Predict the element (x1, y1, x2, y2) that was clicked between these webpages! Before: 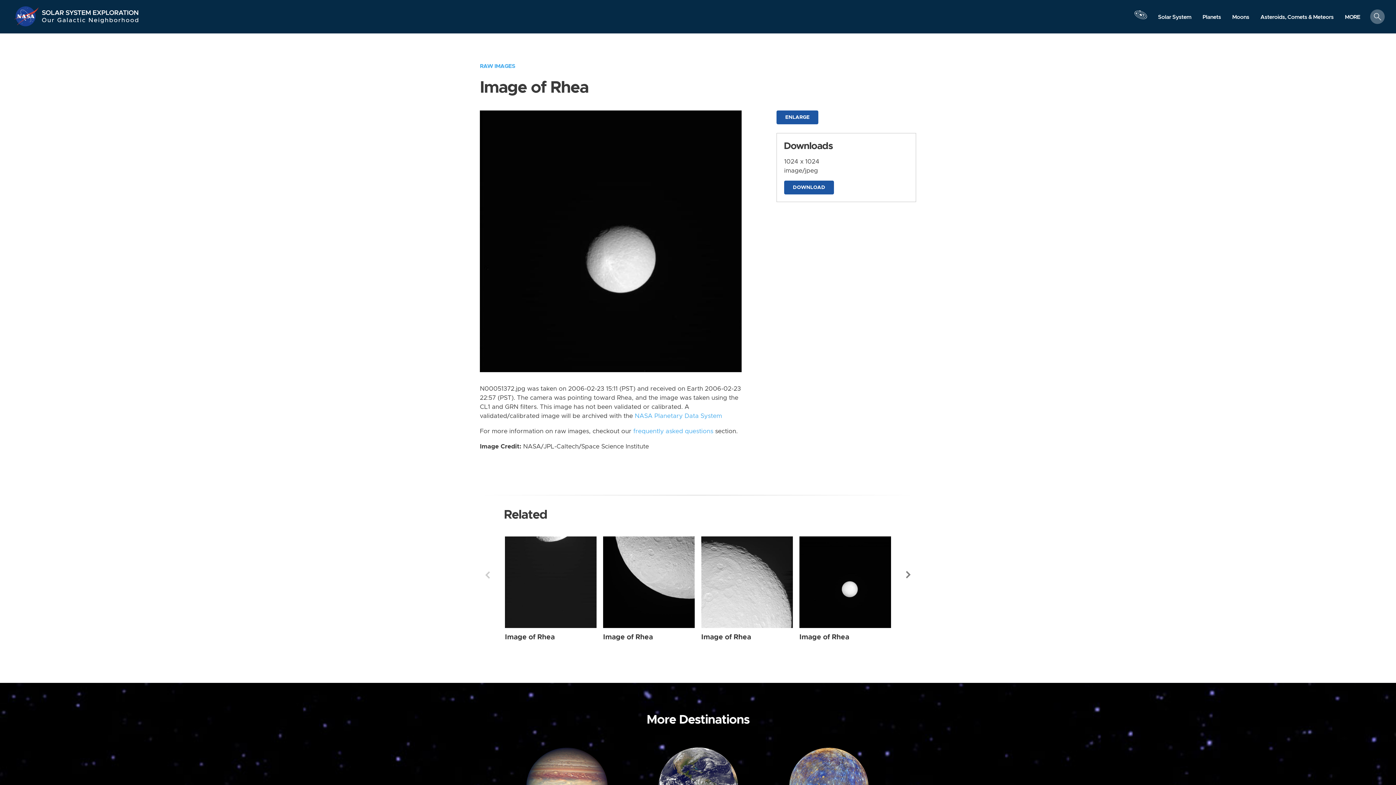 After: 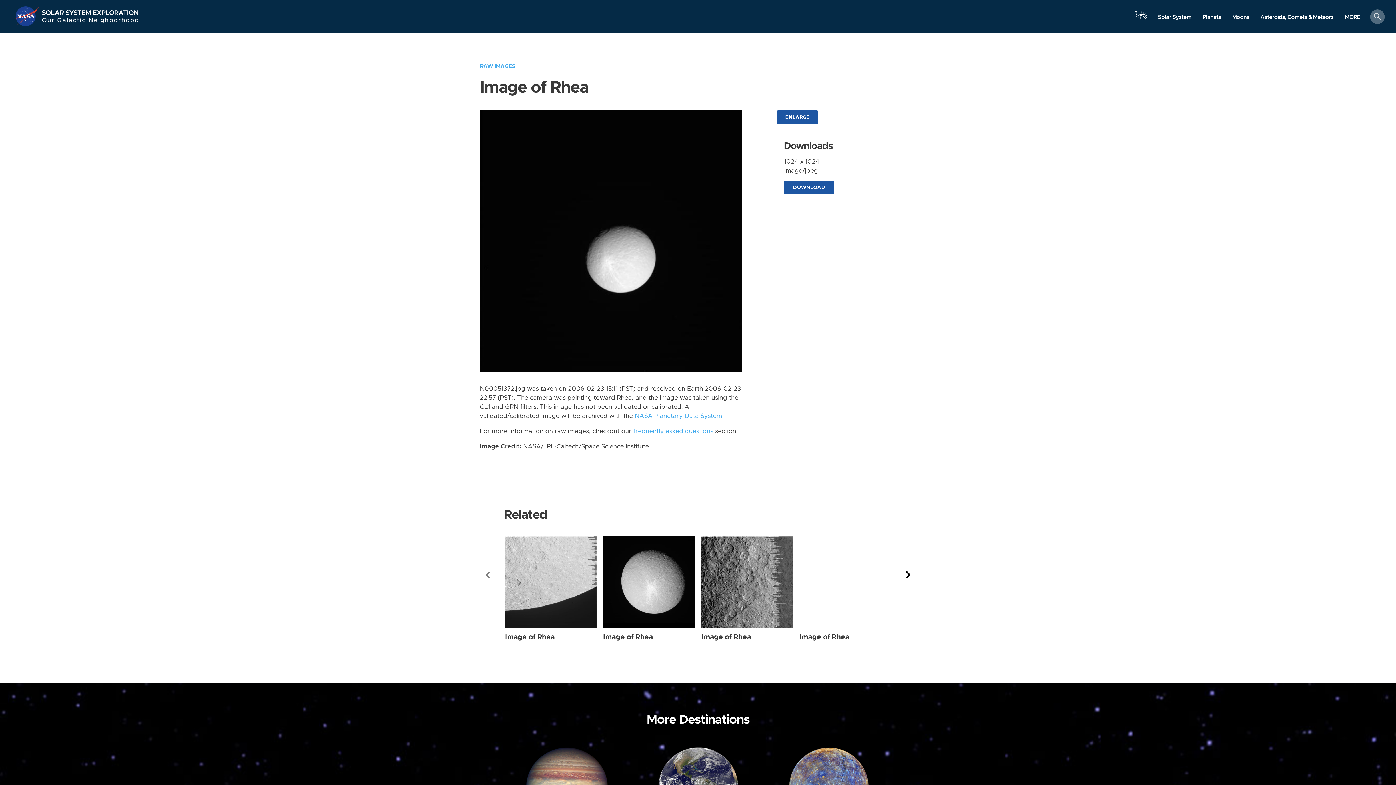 Action: label: Next bbox: (903, 566, 914, 584)